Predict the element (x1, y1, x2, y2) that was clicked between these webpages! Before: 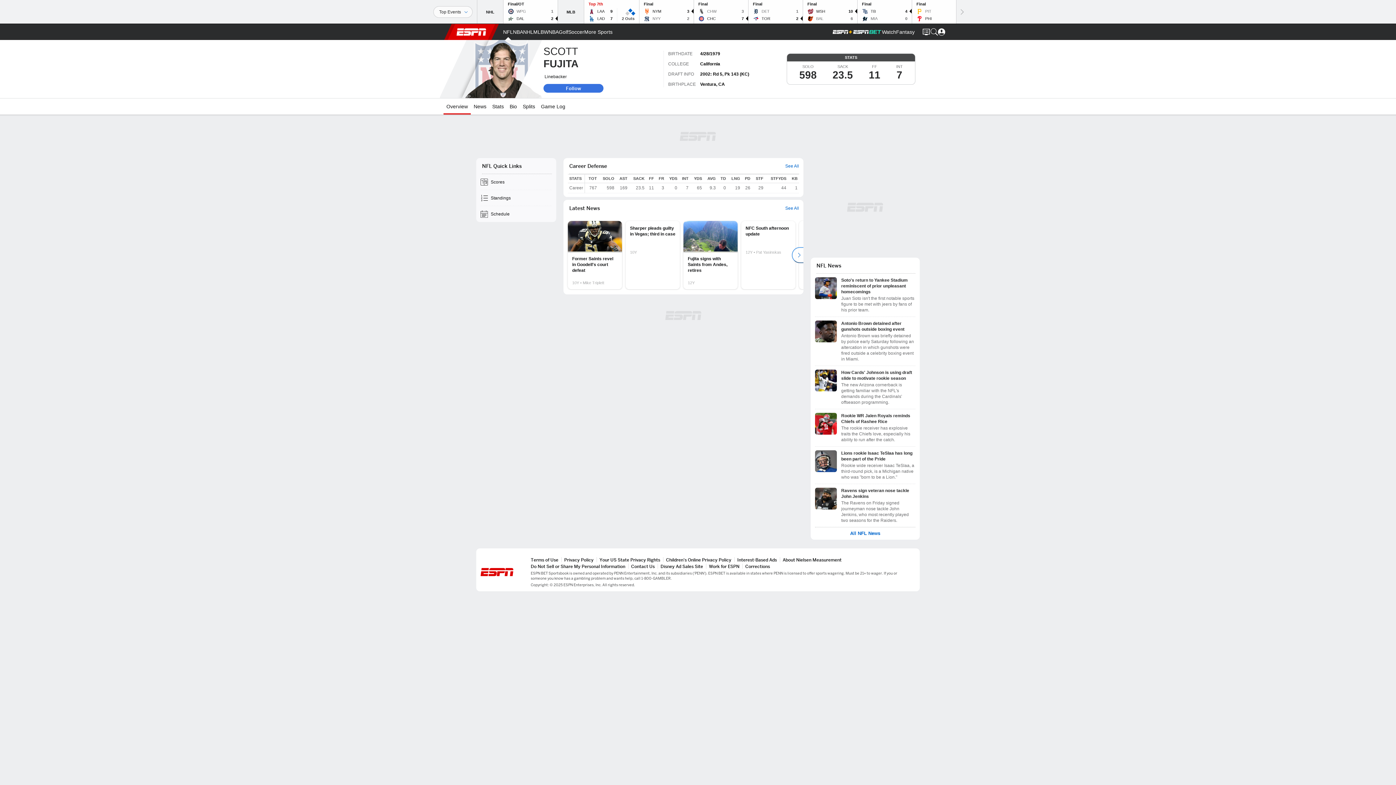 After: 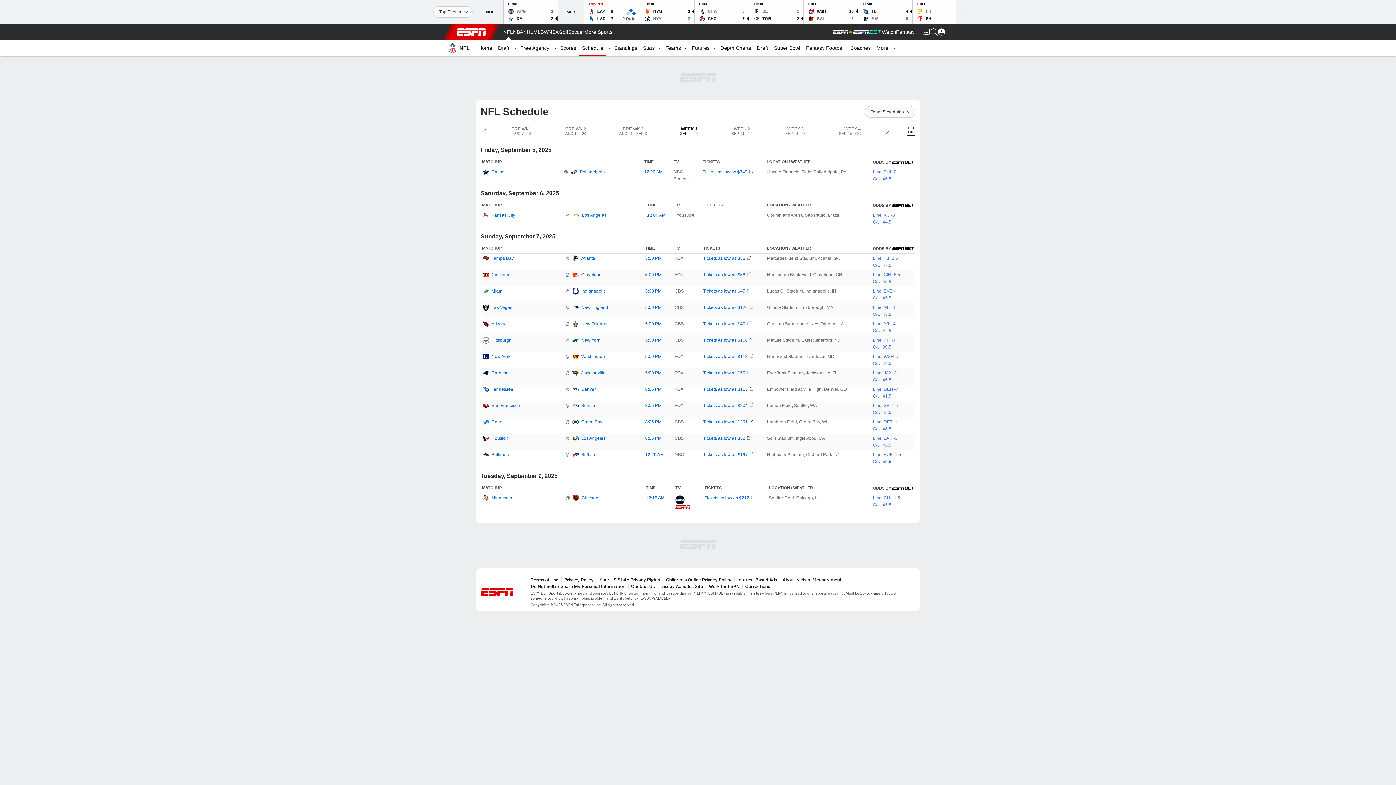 Action: bbox: (476, 206, 556, 222) label: Schedule